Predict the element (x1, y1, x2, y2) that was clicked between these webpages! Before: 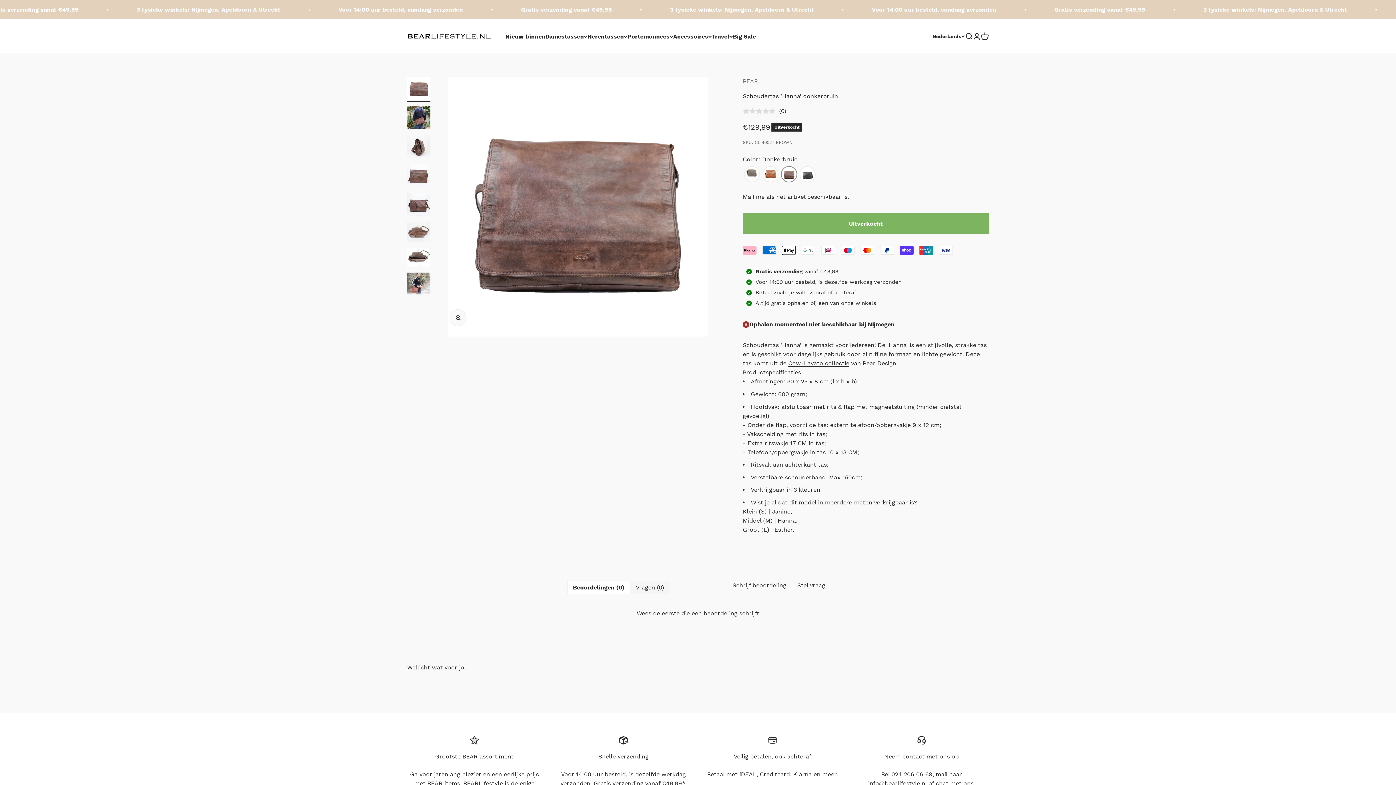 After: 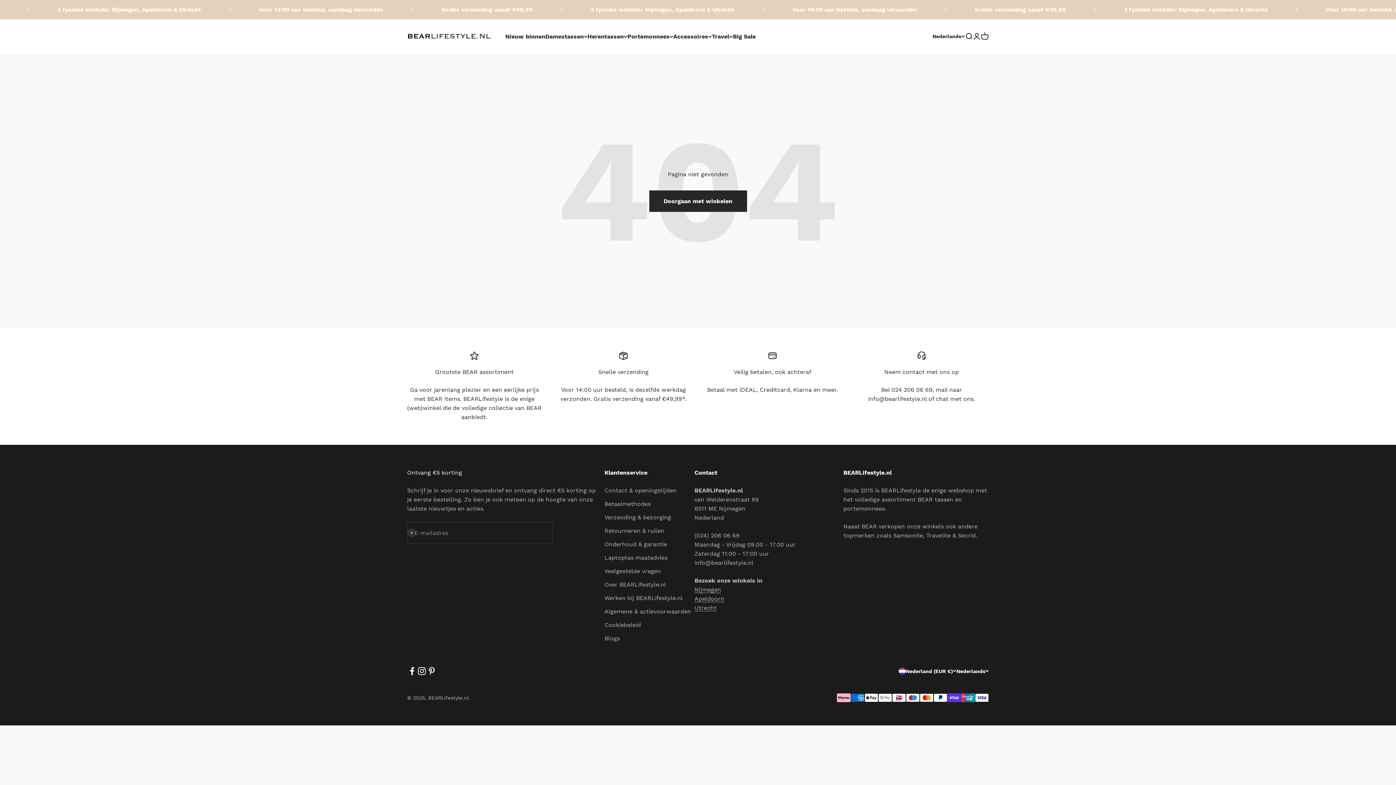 Action: bbox: (798, 486, 821, 493) label: kleuren.